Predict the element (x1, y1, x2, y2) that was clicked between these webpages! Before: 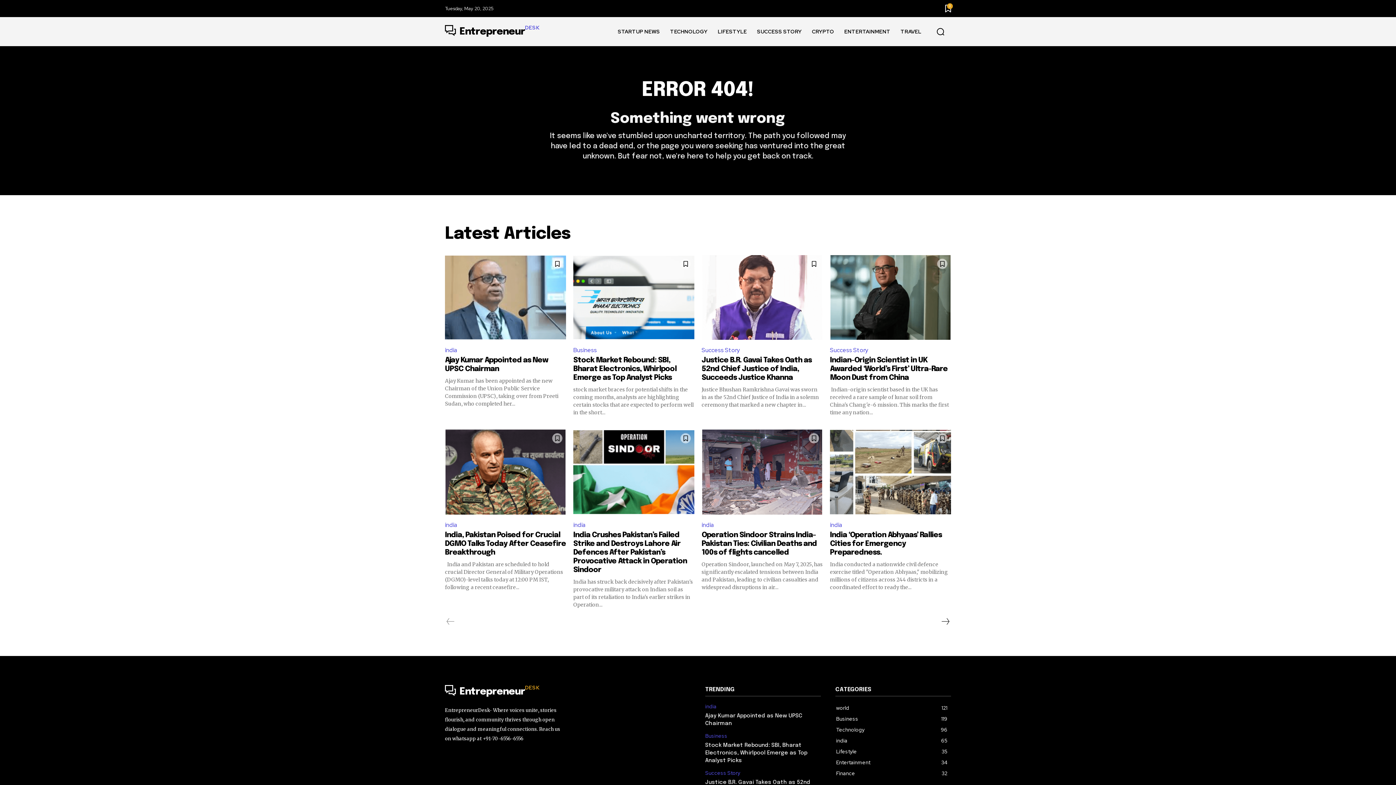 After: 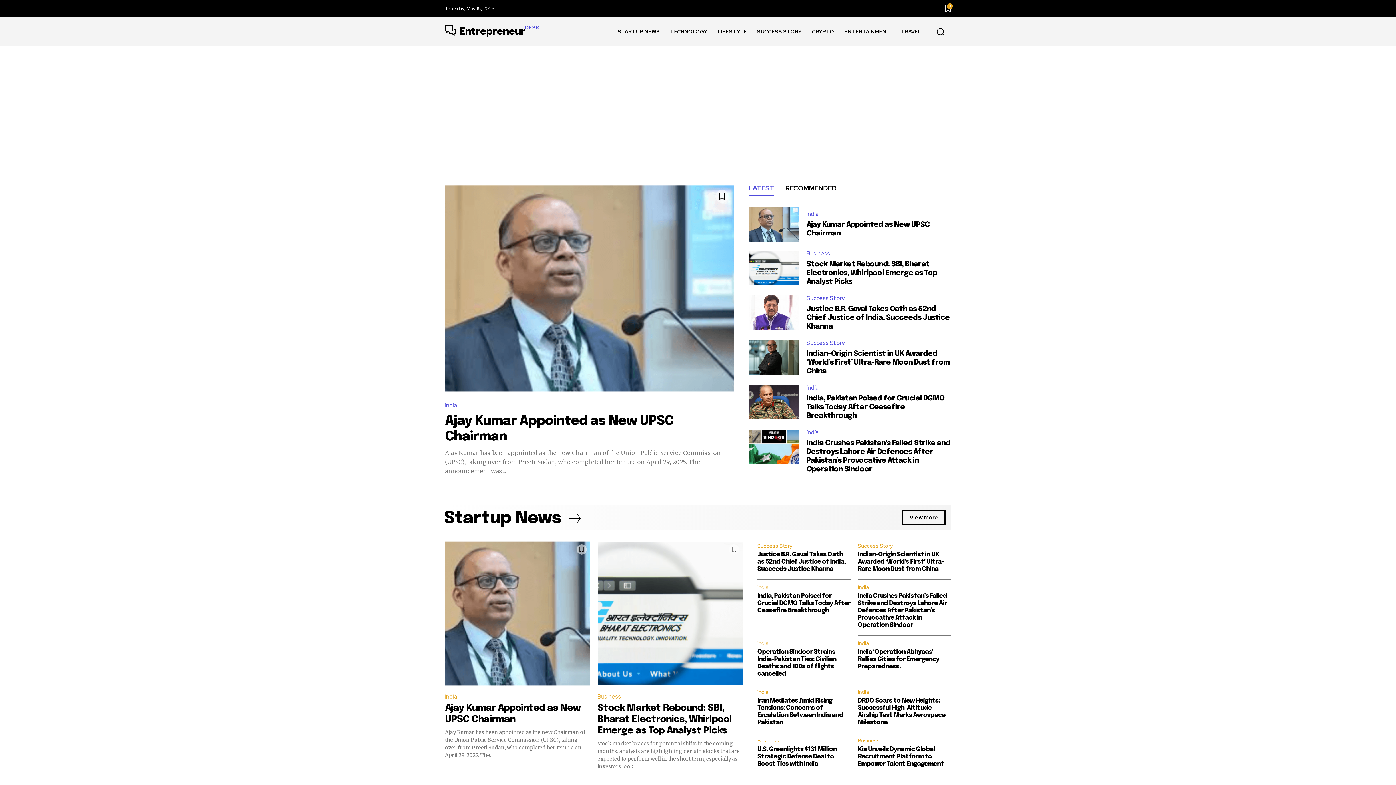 Action: label: Logo bbox: (445, 25, 539, 38)